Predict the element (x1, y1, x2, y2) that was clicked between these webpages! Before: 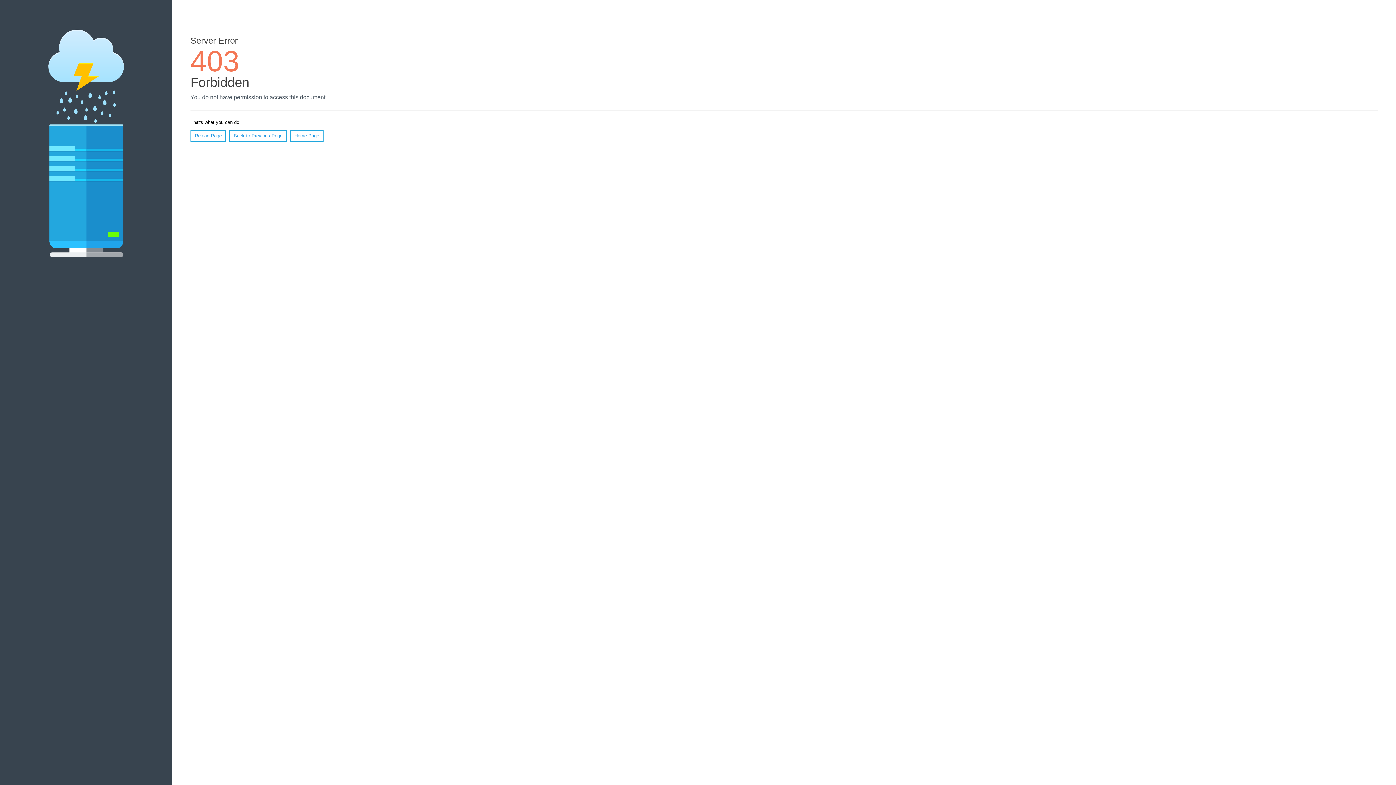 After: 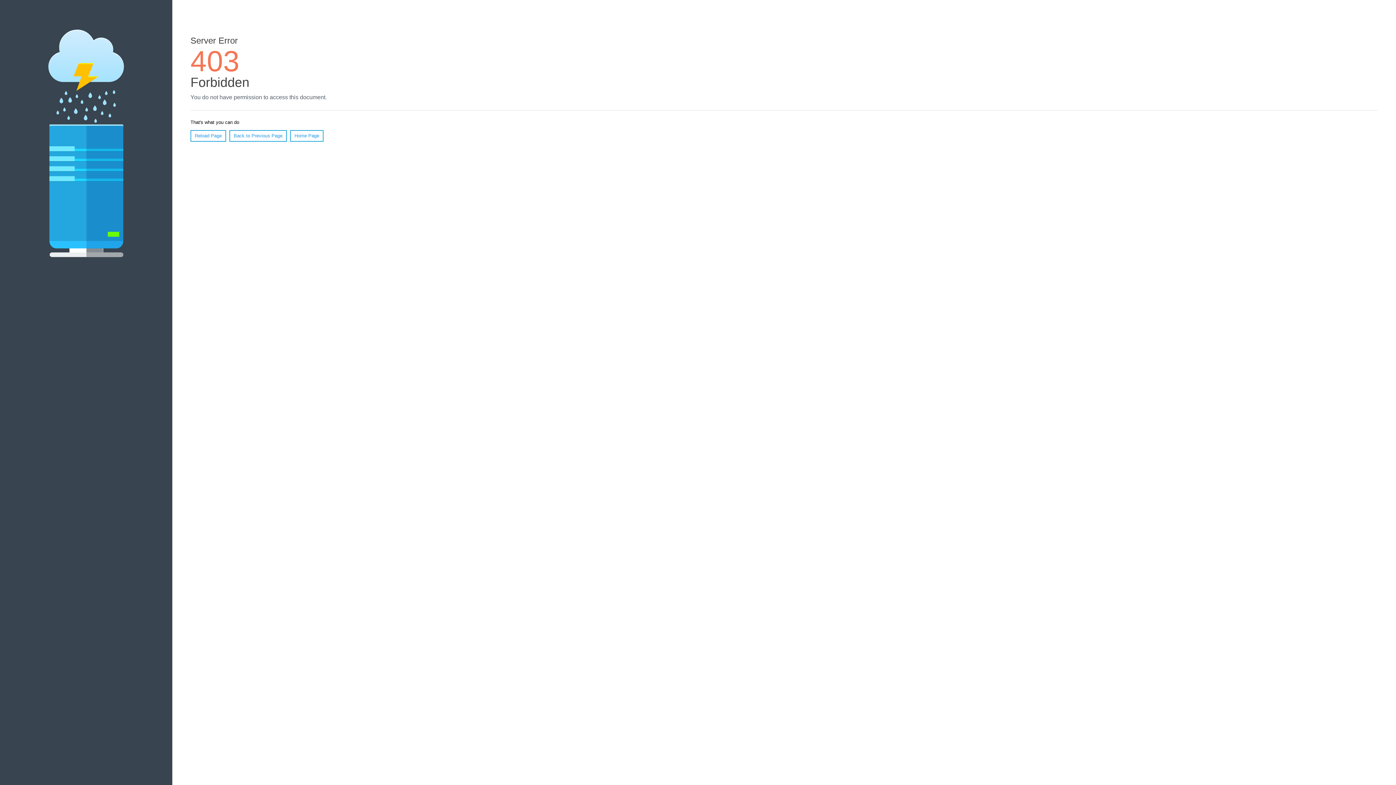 Action: bbox: (190, 130, 226, 141) label: Reload Page